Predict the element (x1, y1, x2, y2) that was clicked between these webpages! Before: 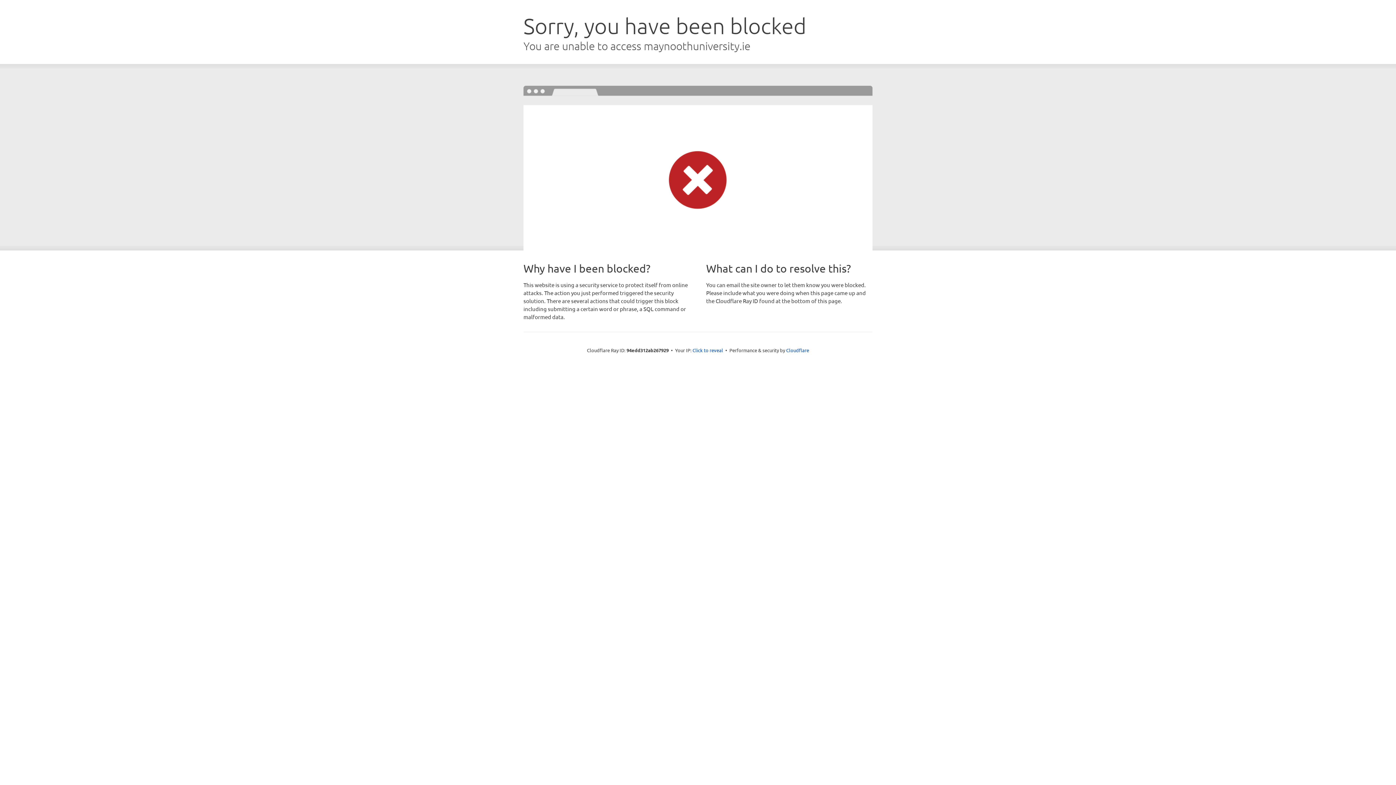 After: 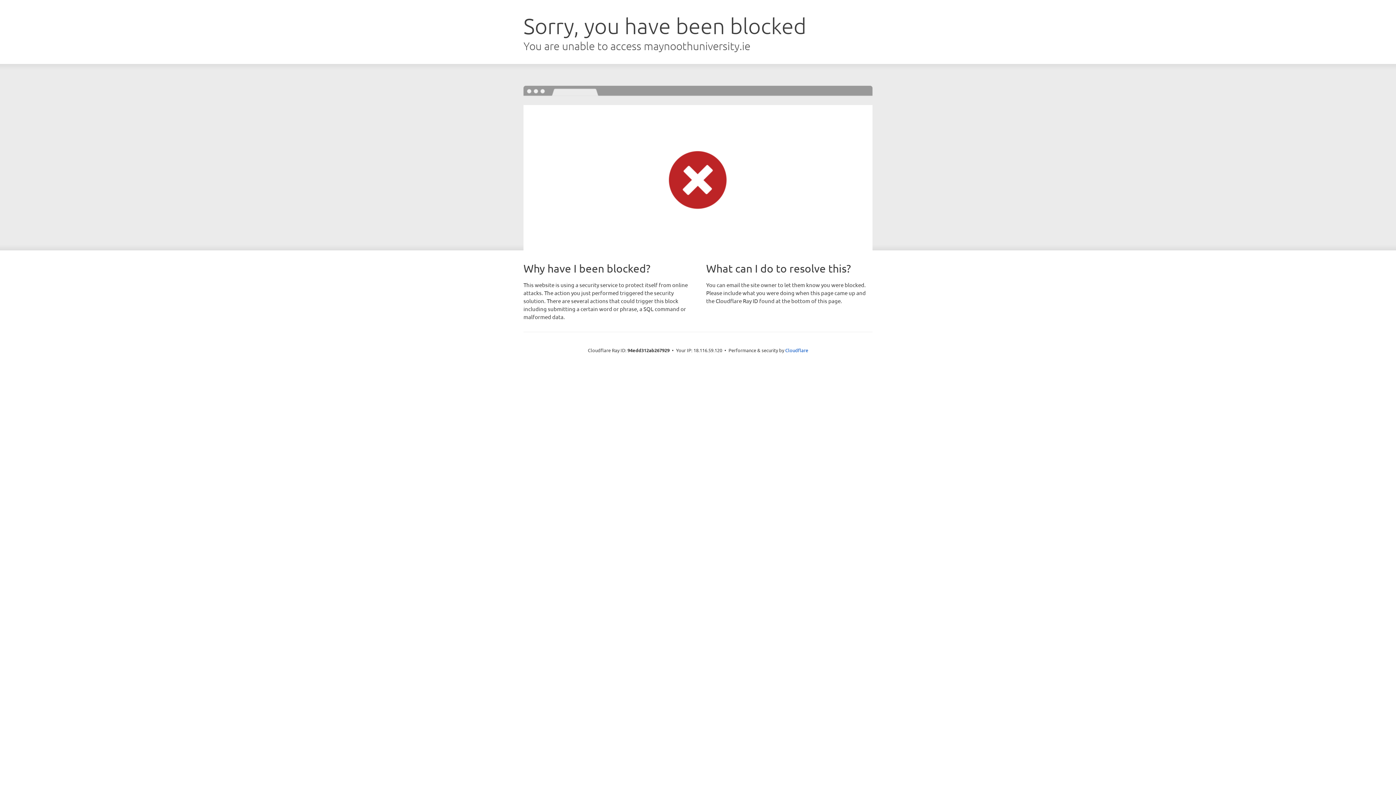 Action: label: Click to reveal bbox: (692, 346, 723, 353)